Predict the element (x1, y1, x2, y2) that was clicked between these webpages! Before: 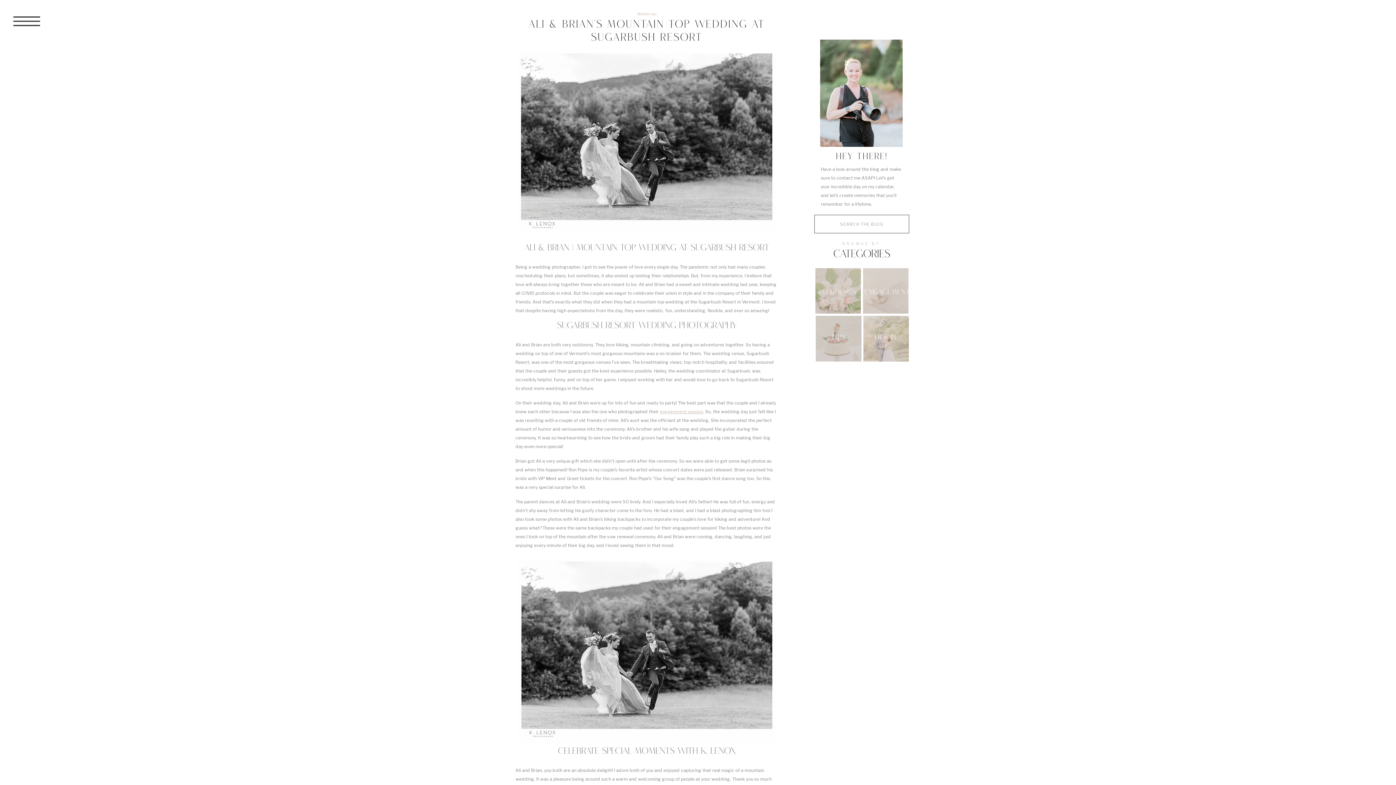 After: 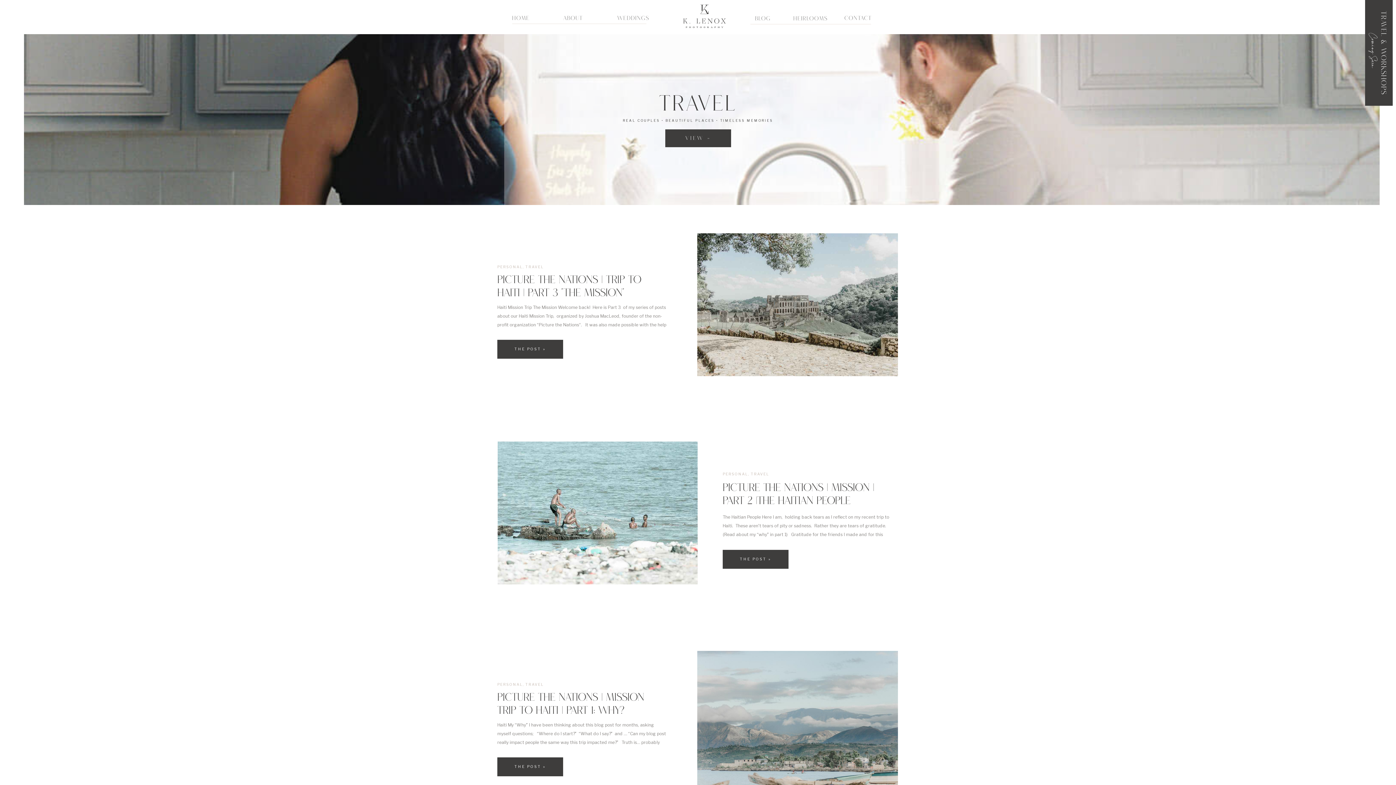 Action: bbox: (865, 333, 906, 340) label: TRAVEL
